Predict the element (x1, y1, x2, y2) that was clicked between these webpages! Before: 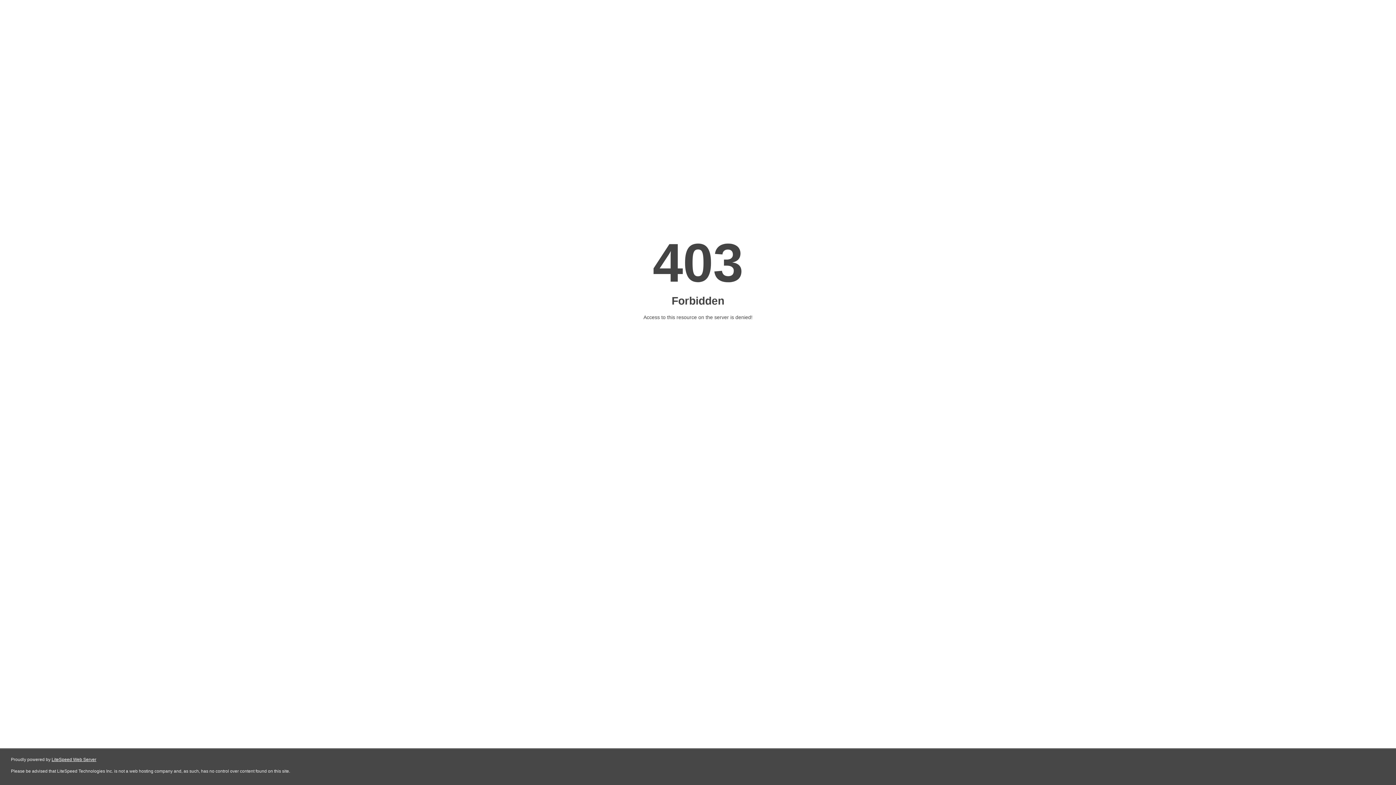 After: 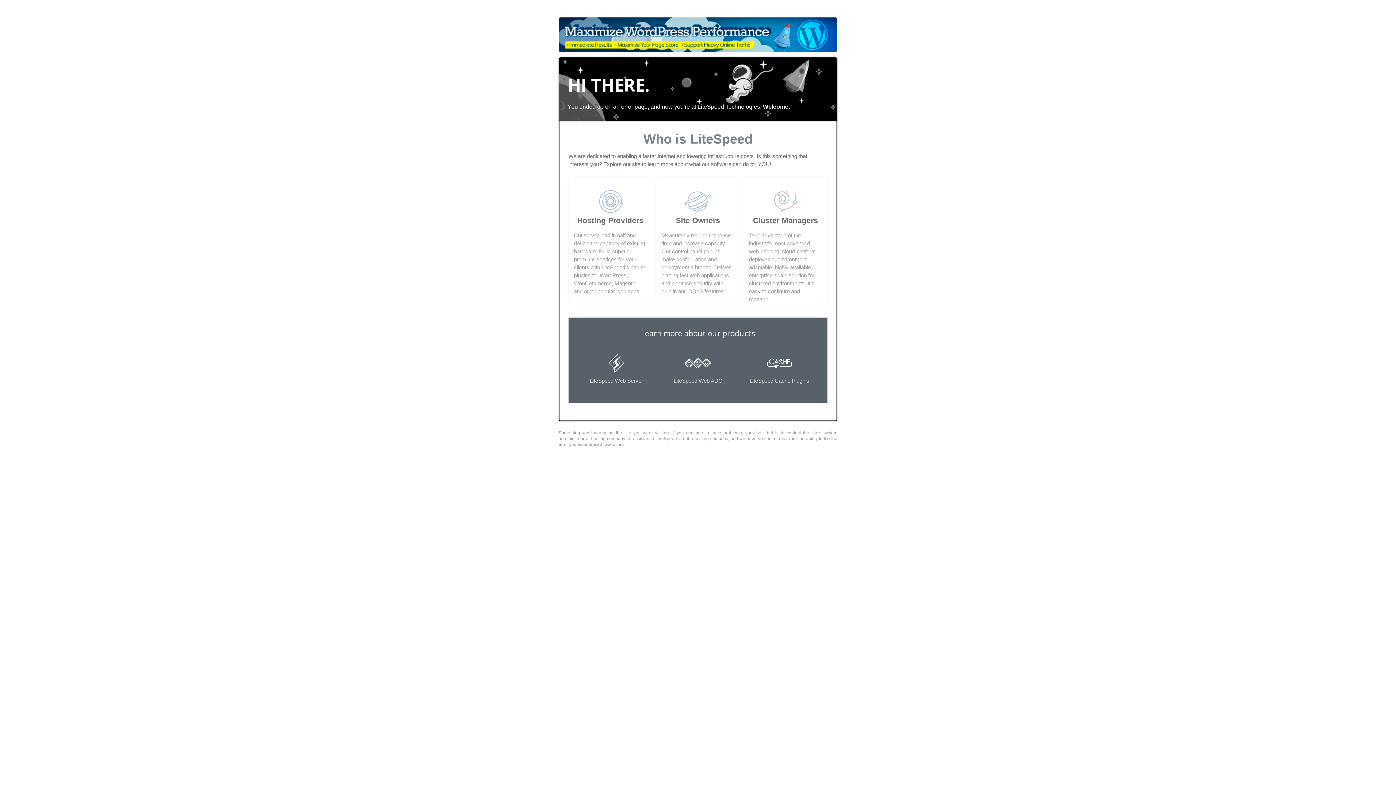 Action: label: LiteSpeed Web Server bbox: (51, 757, 96, 762)